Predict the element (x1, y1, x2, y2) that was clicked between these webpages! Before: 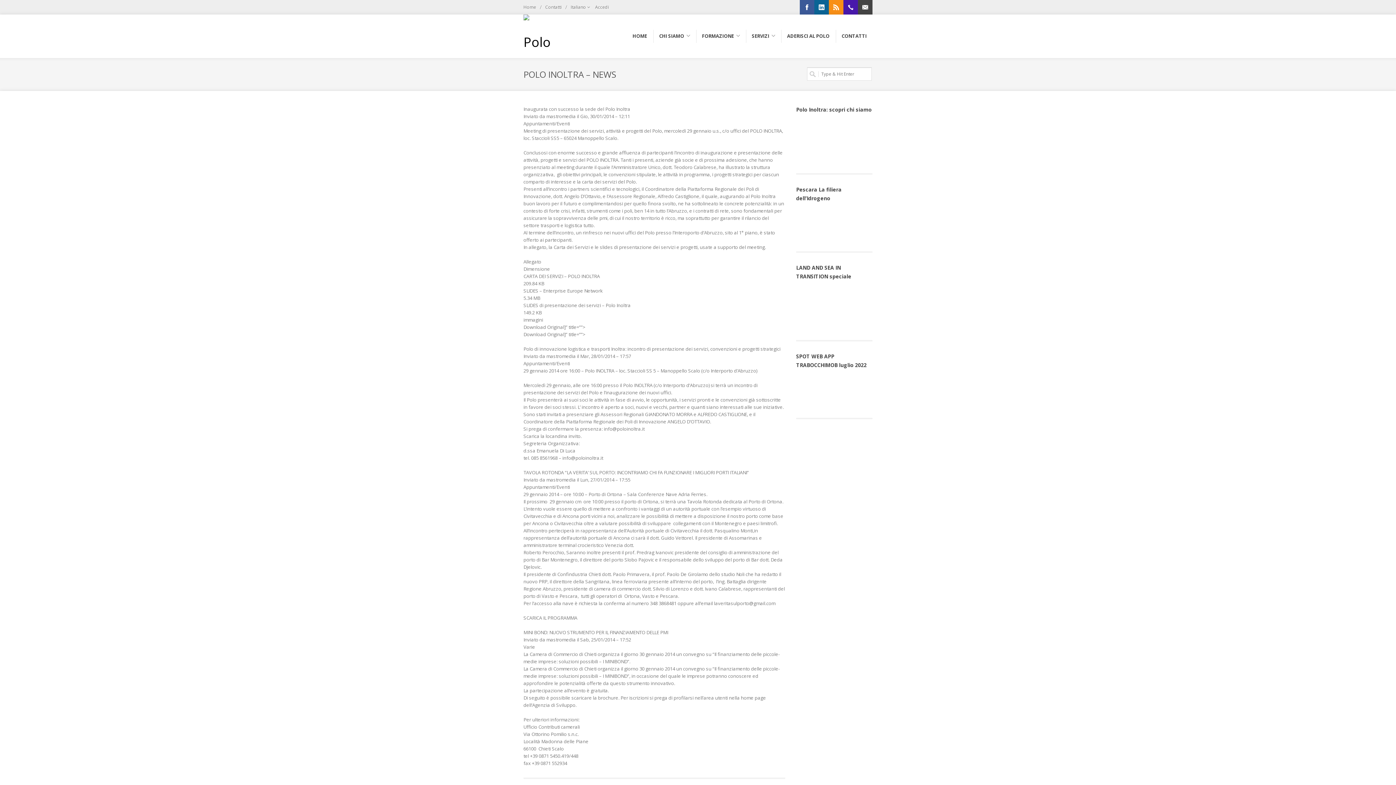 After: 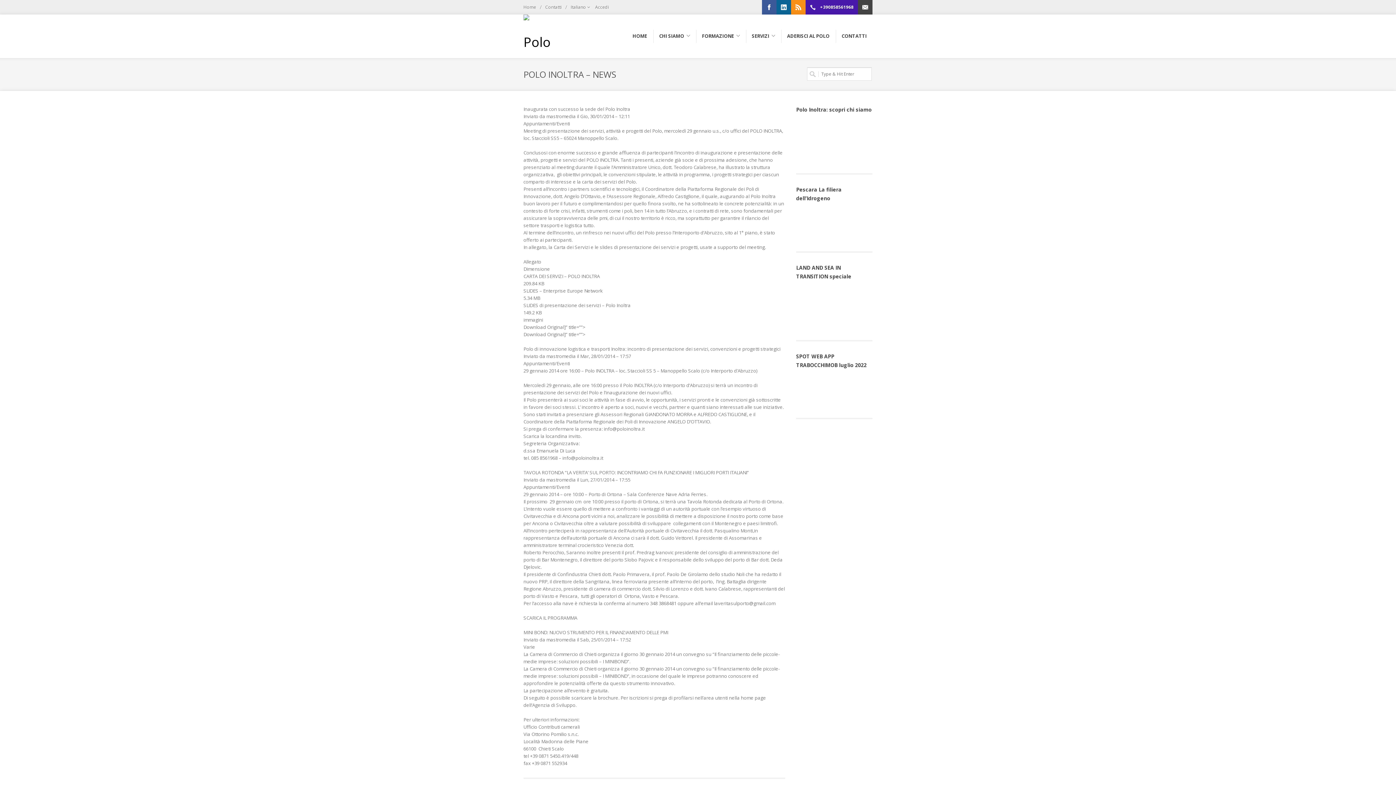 Action: bbox: (843, 0, 858, 14) label: +390858561968